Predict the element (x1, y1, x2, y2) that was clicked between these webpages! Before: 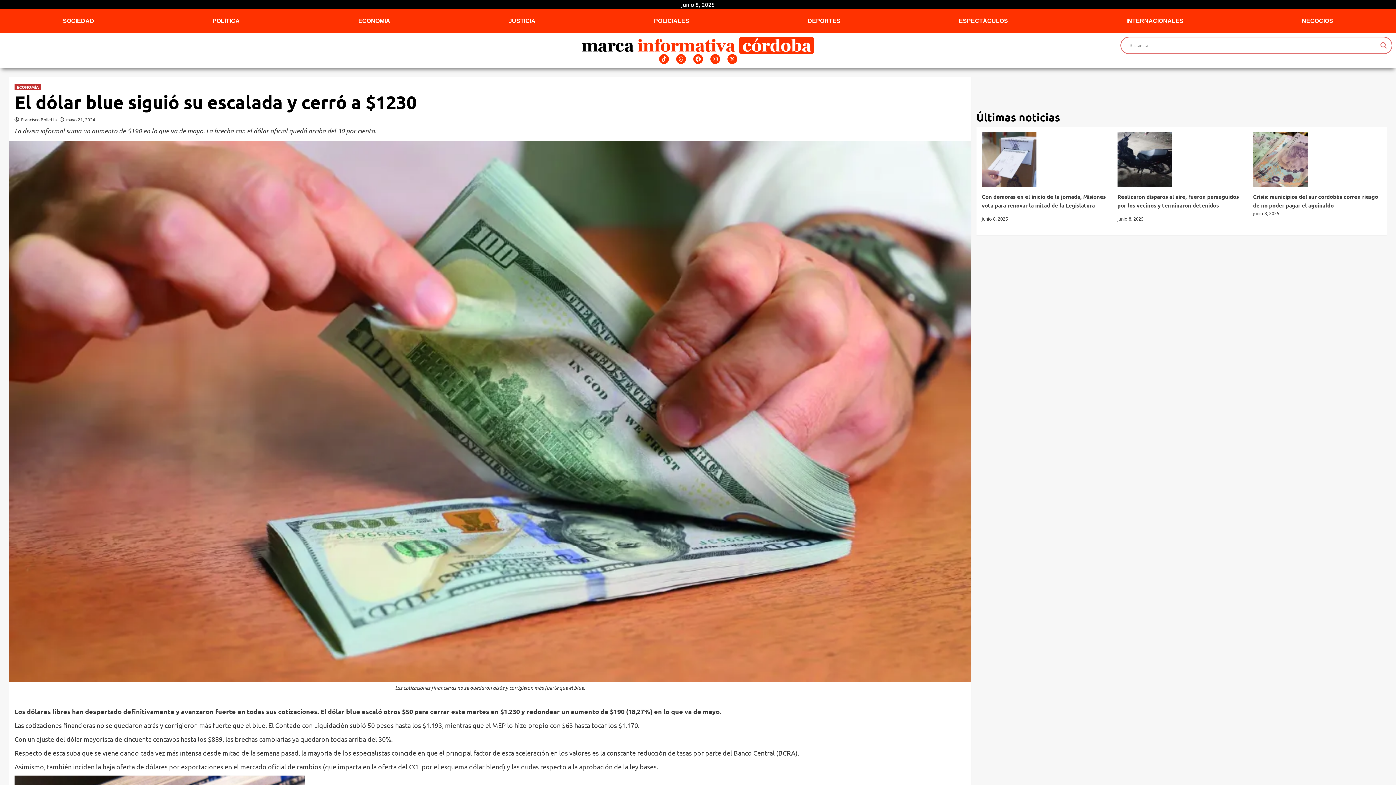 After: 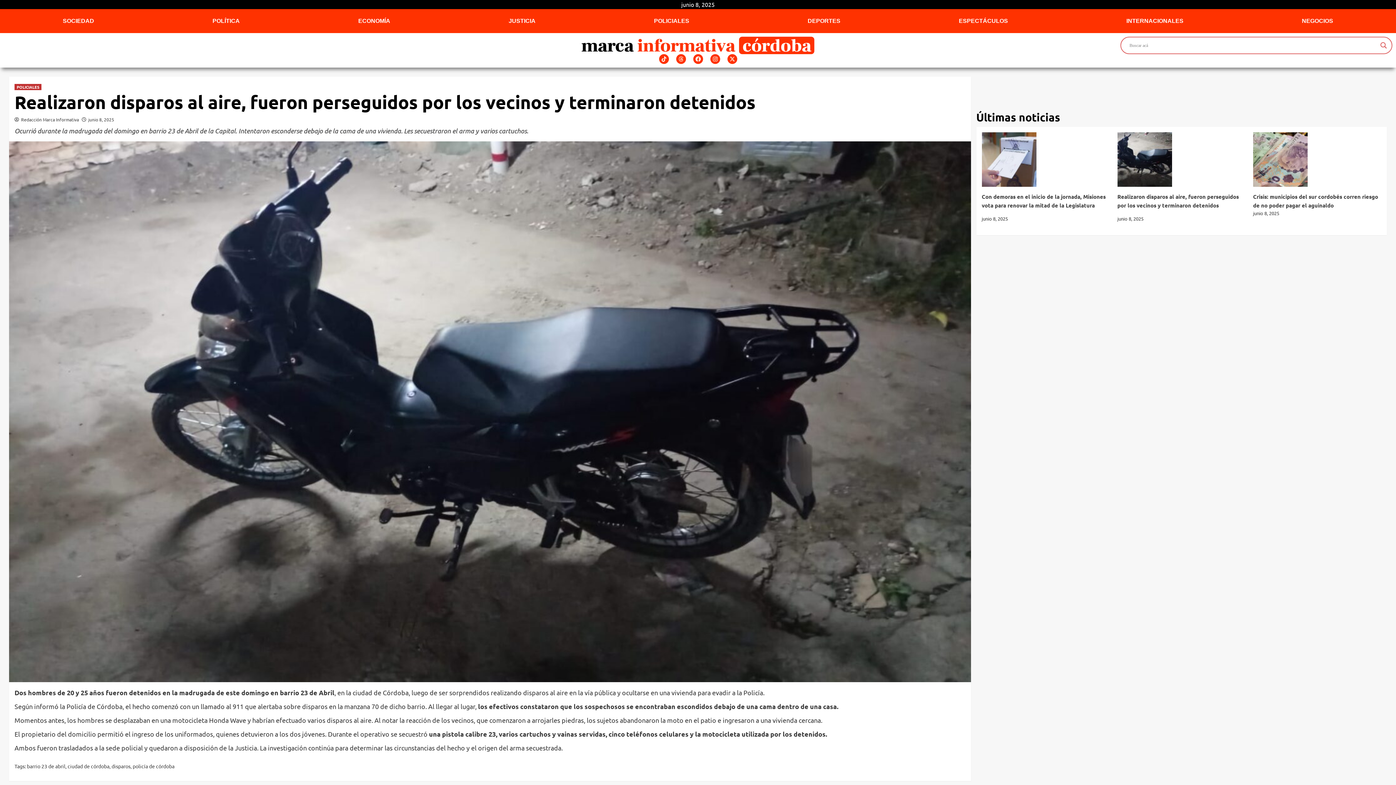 Action: bbox: (1117, 192, 1246, 215) label: Realizaron disparos al aire, fueron perseguidos por los vecinos y terminaron detenidos